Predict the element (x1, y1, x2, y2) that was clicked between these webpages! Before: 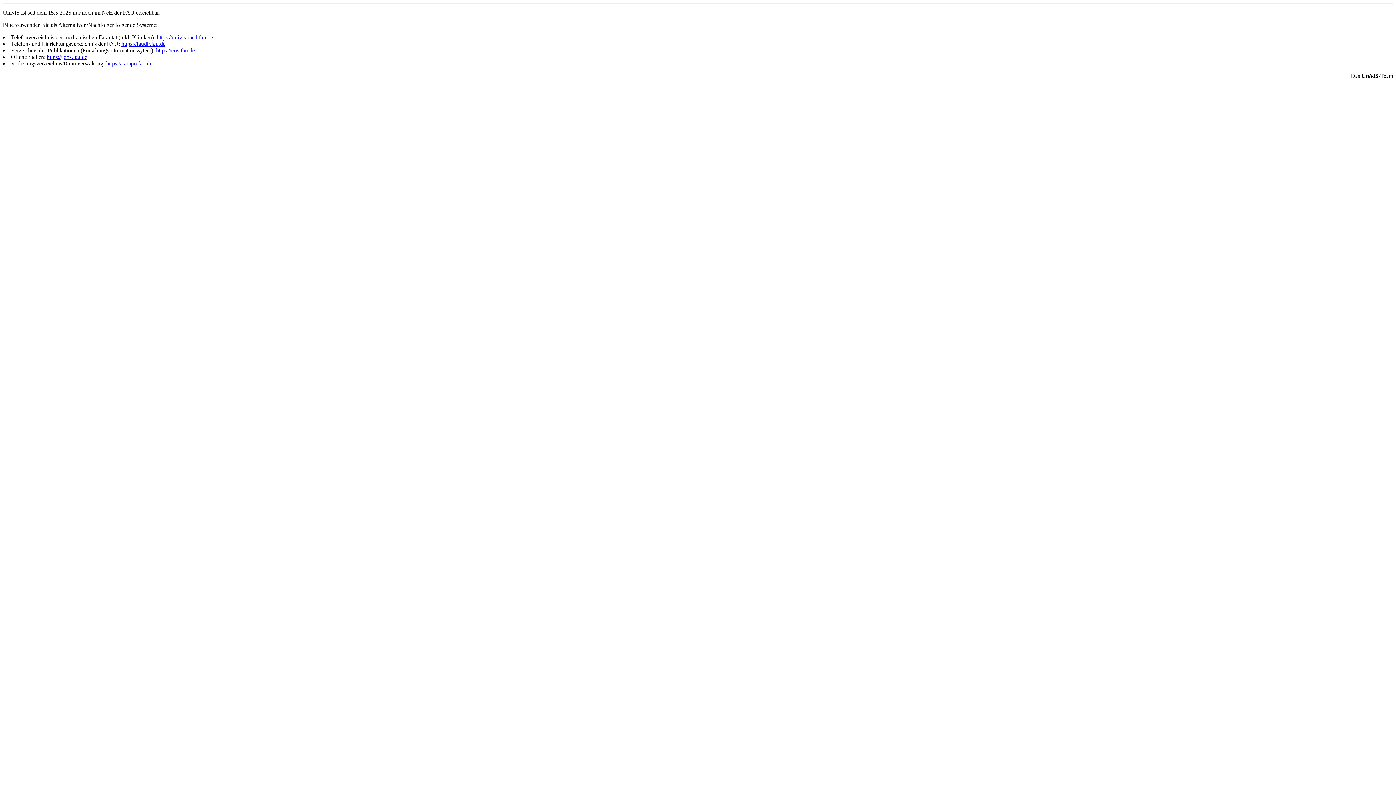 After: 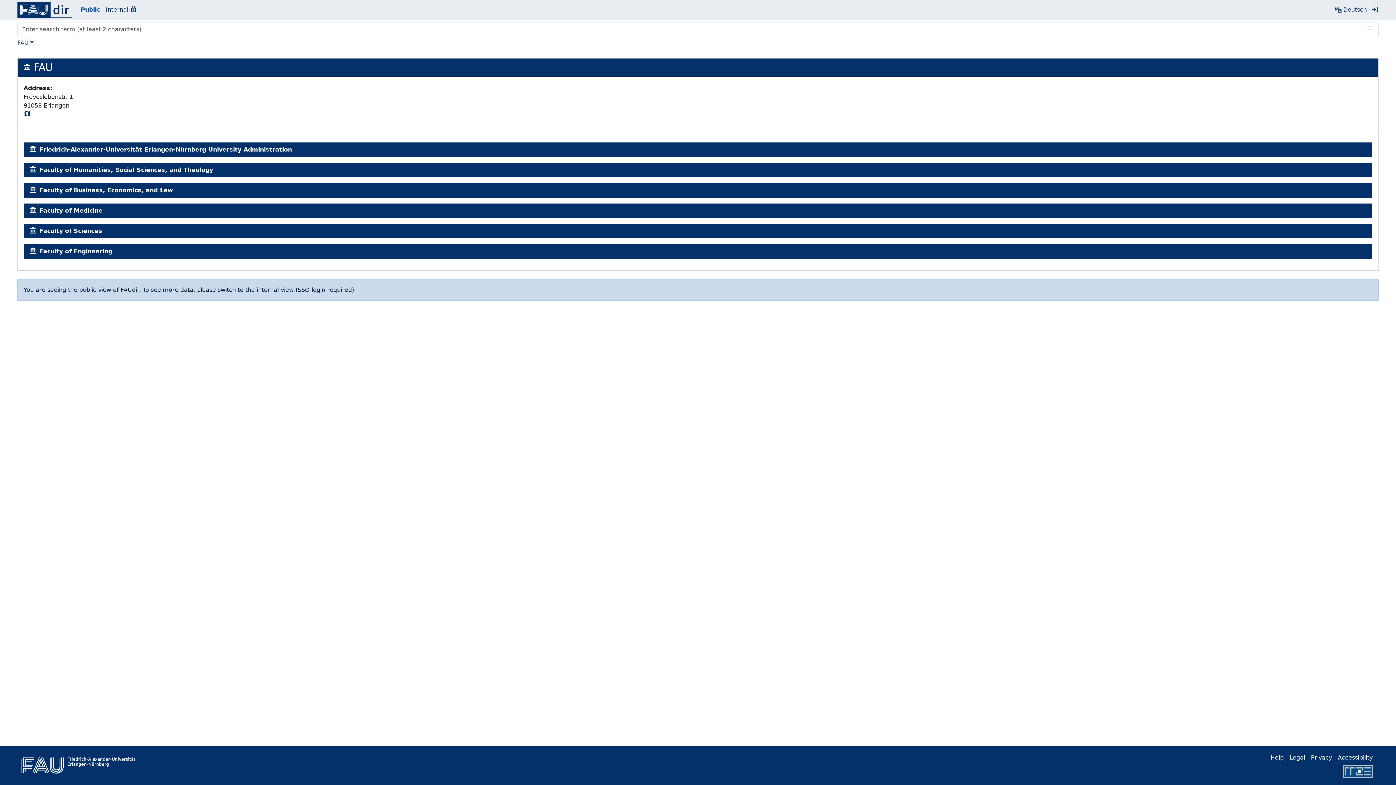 Action: label: https://faudir.fau.de bbox: (121, 40, 165, 46)